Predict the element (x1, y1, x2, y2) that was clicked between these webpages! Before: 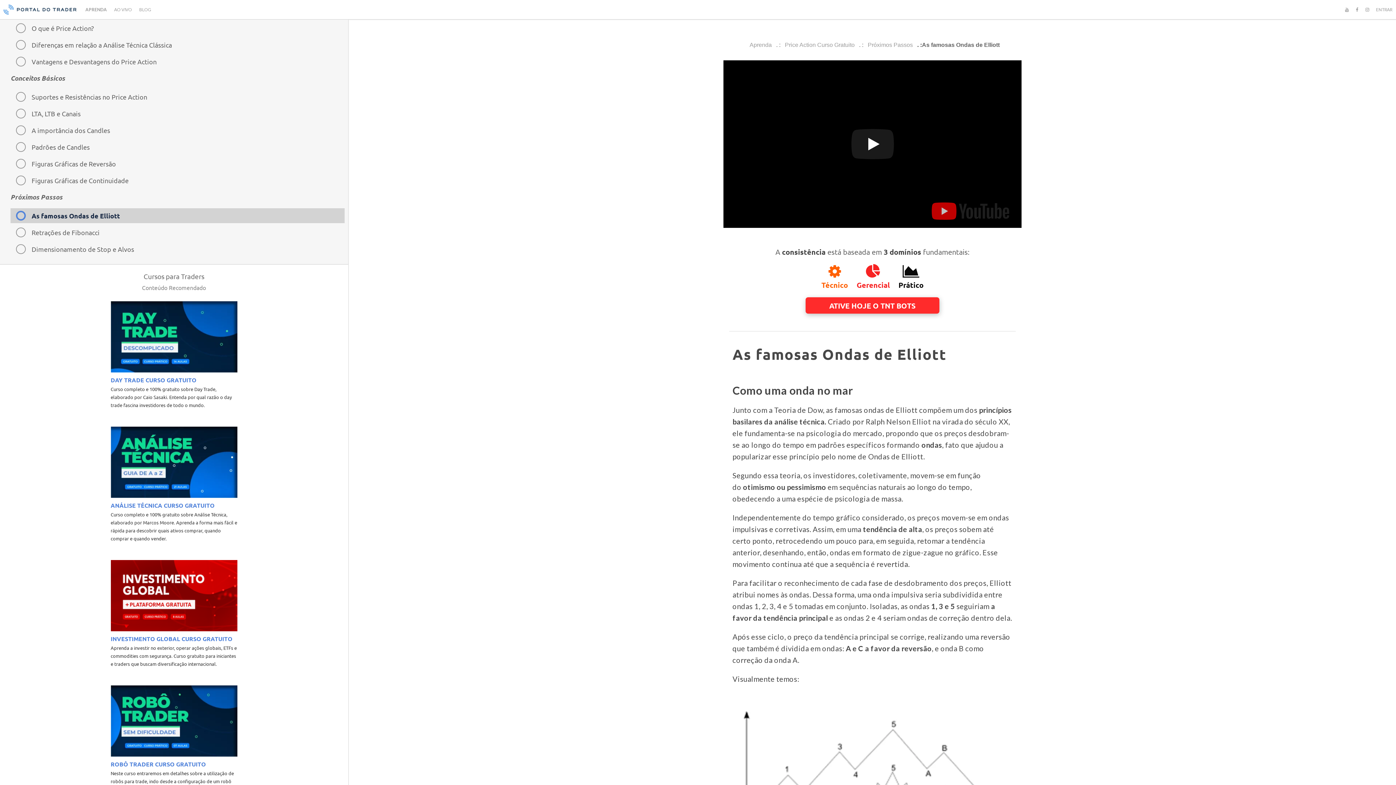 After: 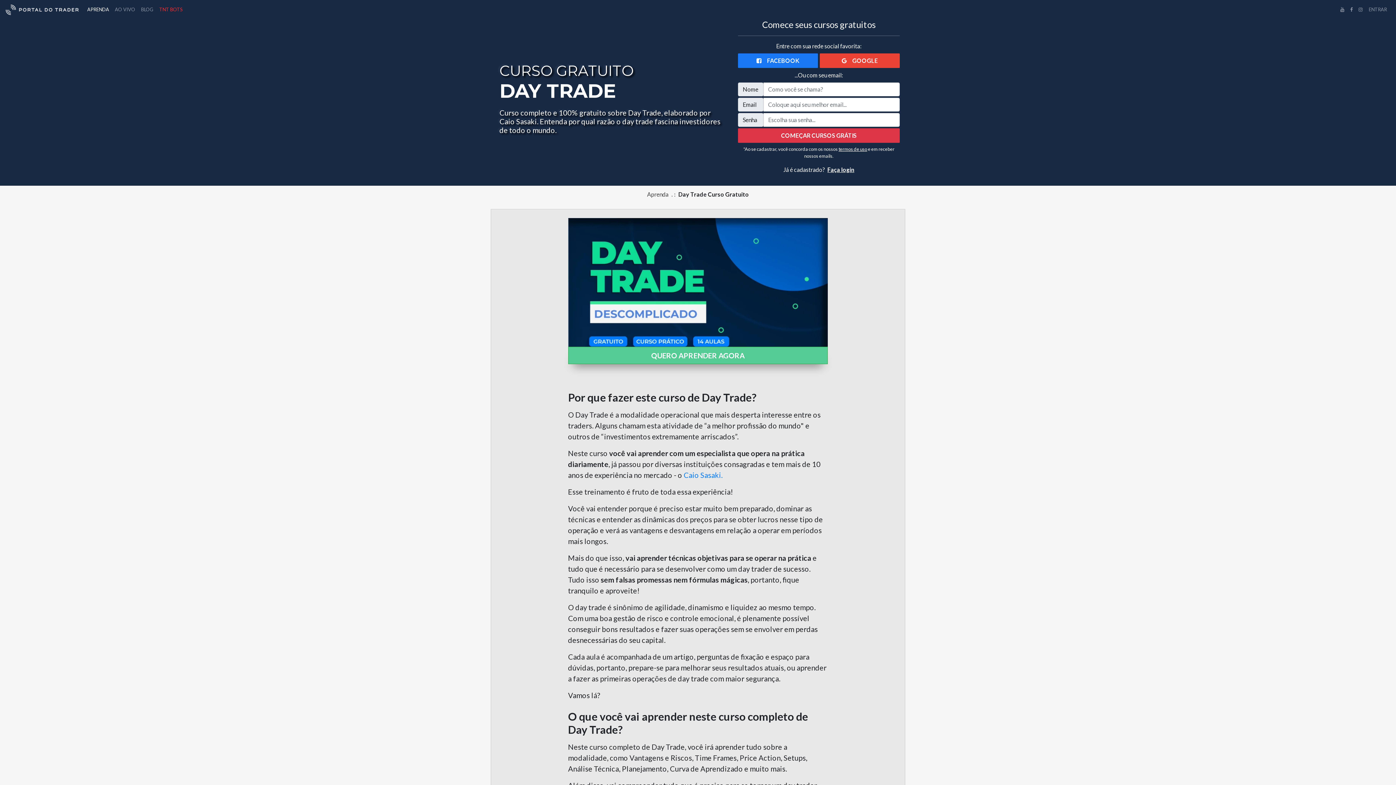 Action: bbox: (0, 298, 348, 418) label: DAY TRADE CURSO GRATUITO

Curso completo e 100% gratuito sobre Day Trade, elaborado por Caio Sasaki. Entenda por qual razão o day trade fascina investidores de todo o mundo.